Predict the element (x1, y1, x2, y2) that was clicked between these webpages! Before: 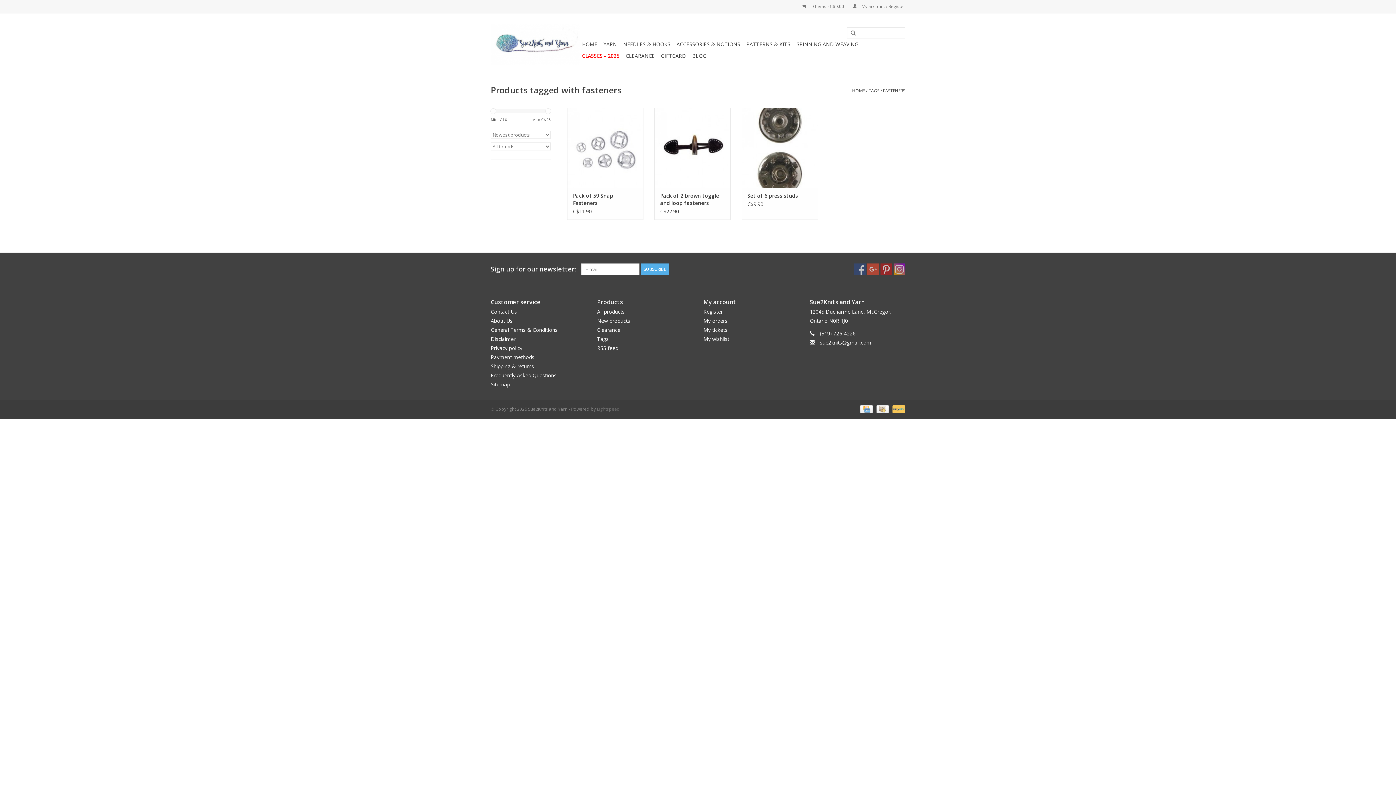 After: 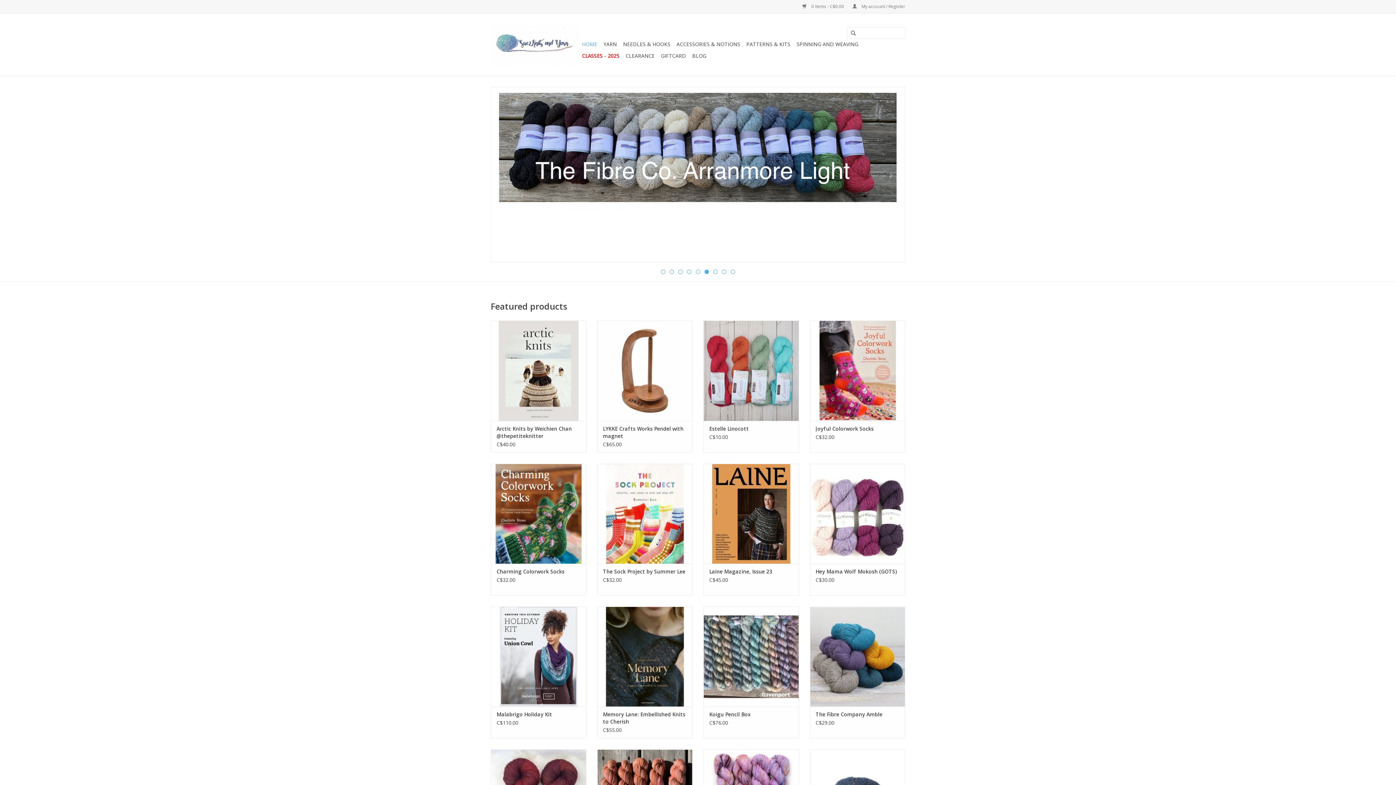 Action: bbox: (580, 38, 599, 50) label: HOME